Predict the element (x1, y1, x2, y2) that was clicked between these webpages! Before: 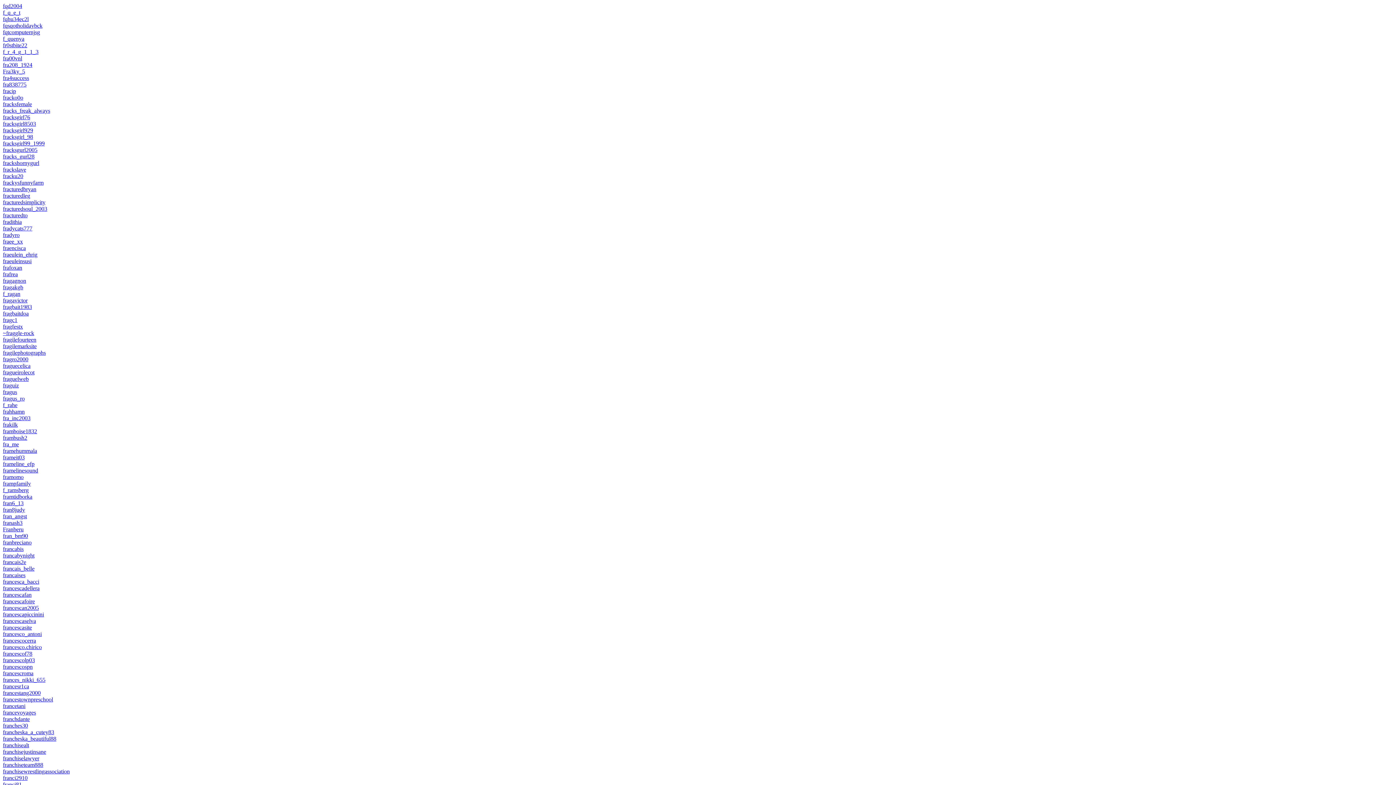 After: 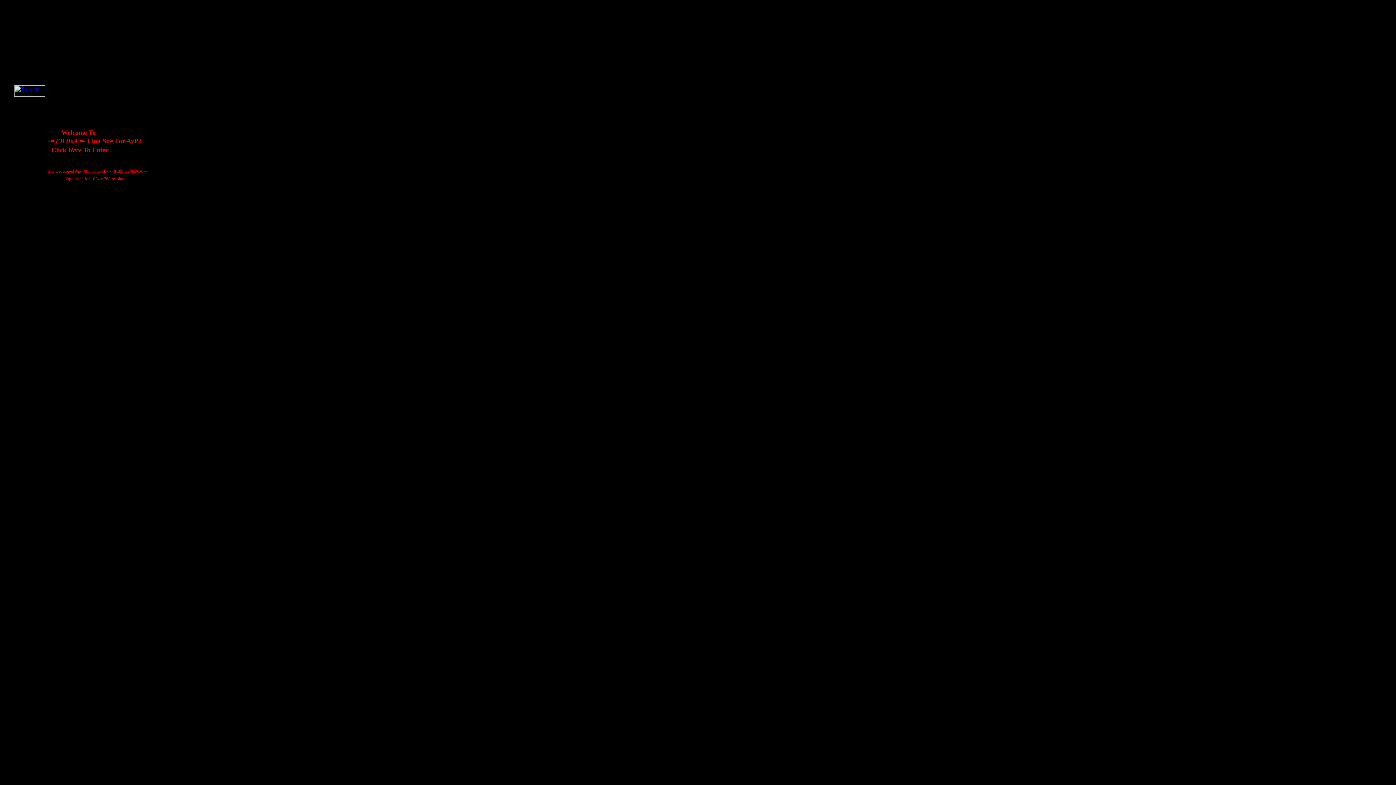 Action: bbox: (2, 310, 28, 316) label: fragbaitdoa